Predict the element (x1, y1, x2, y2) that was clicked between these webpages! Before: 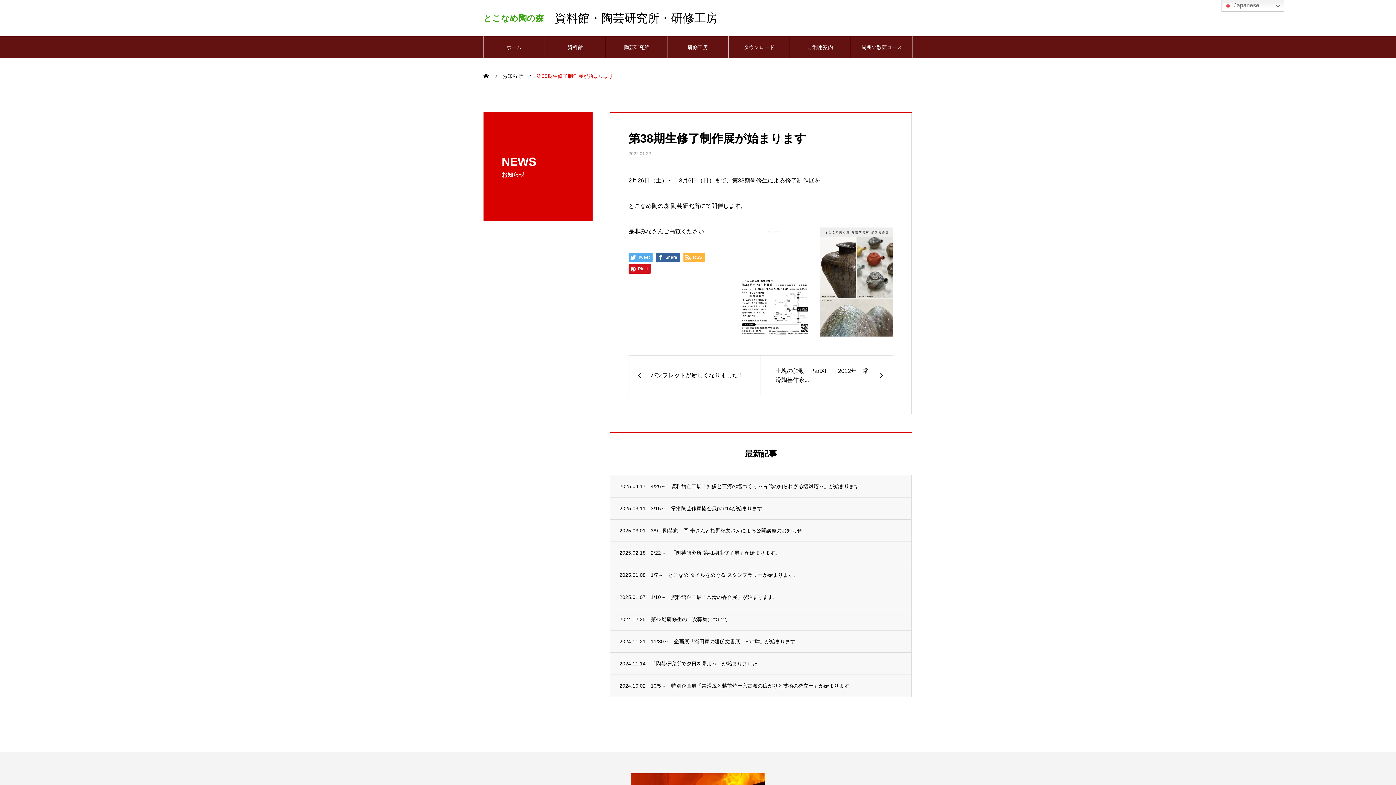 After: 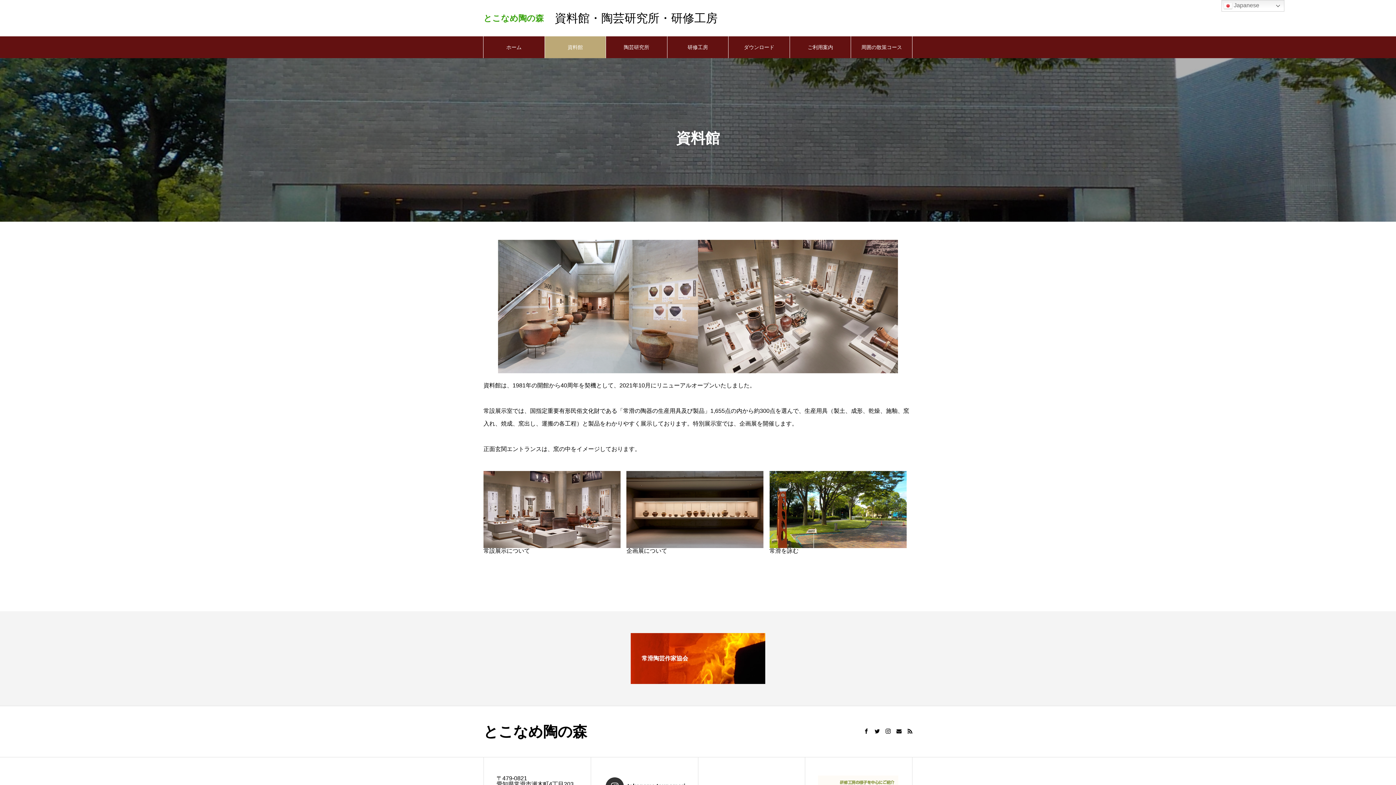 Action: label: 資料館 bbox: (544, 36, 605, 58)